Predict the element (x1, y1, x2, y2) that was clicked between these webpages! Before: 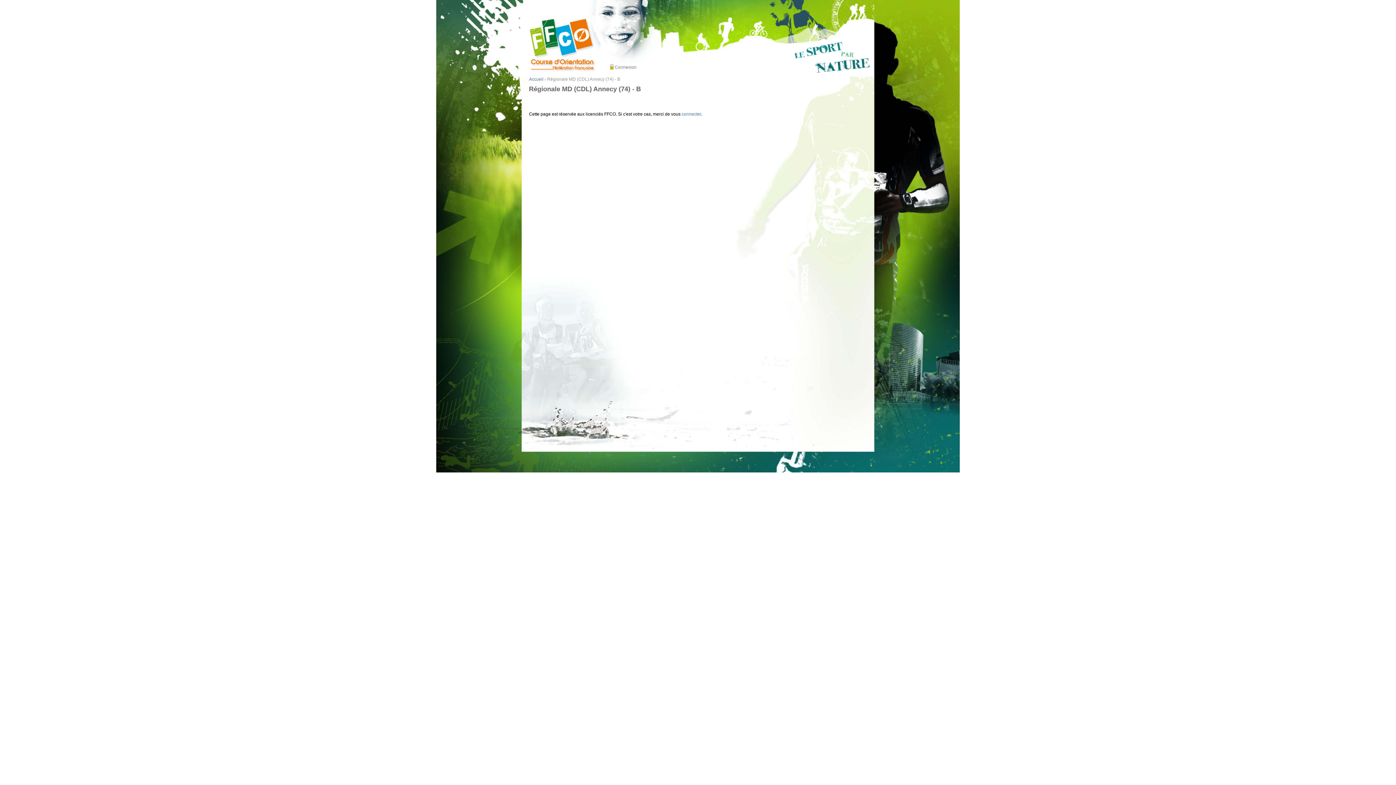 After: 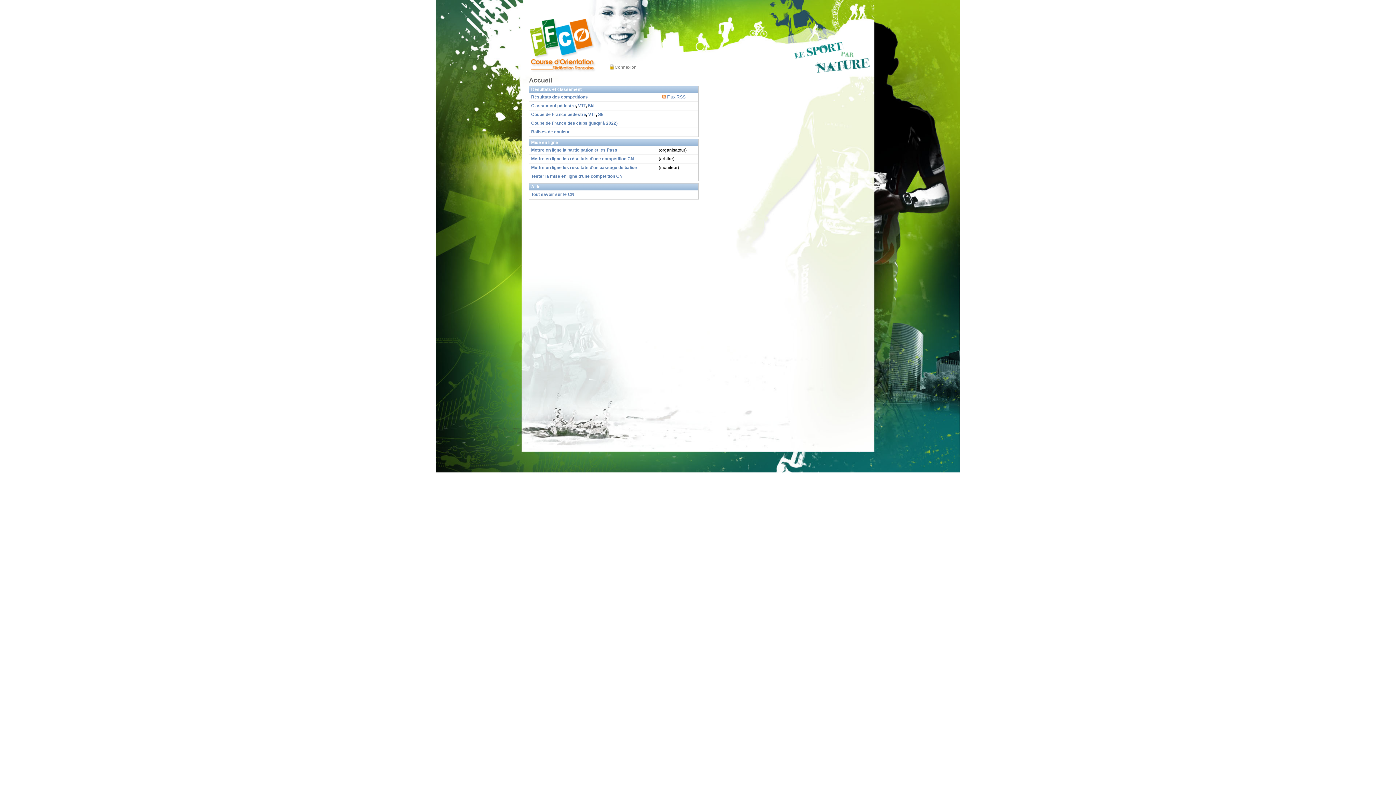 Action: label: Accueil bbox: (529, 76, 543, 81)